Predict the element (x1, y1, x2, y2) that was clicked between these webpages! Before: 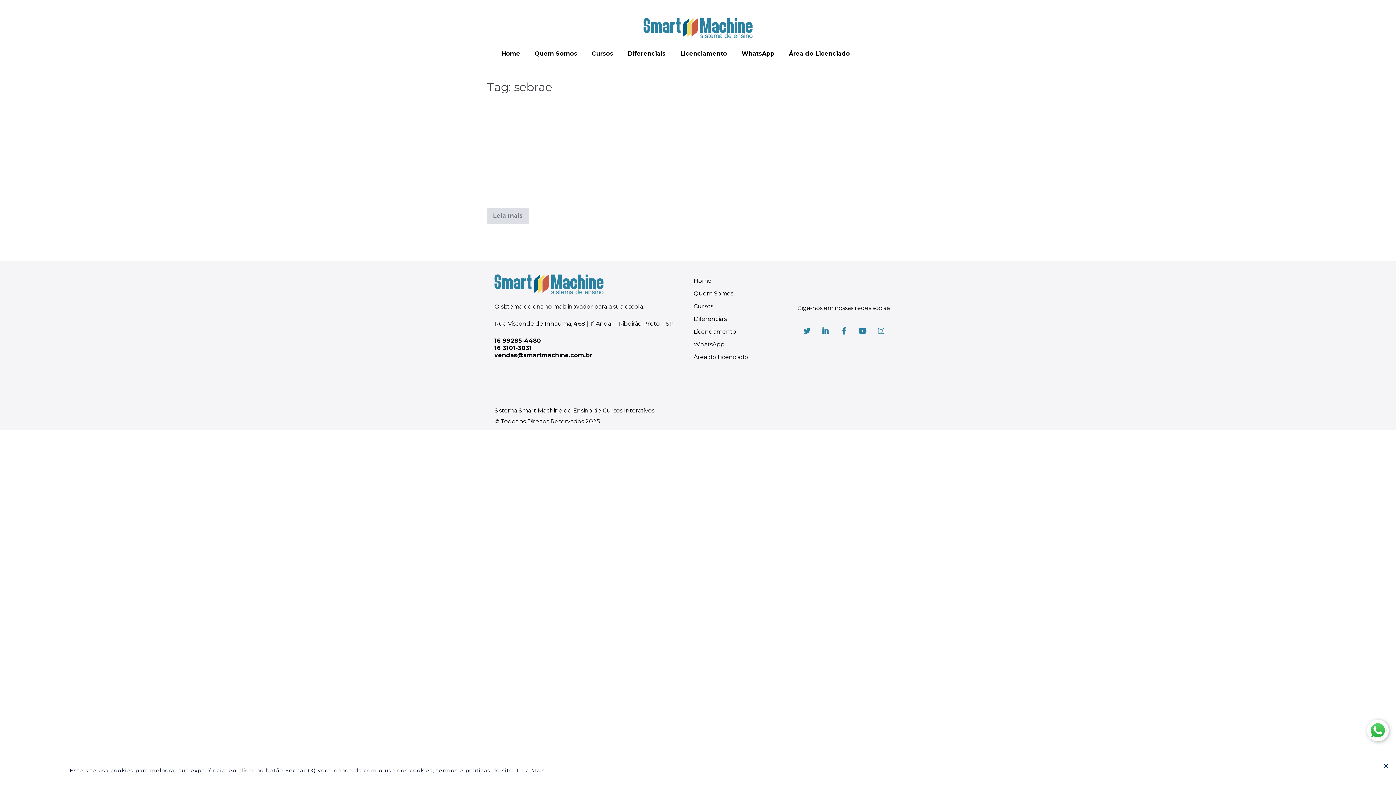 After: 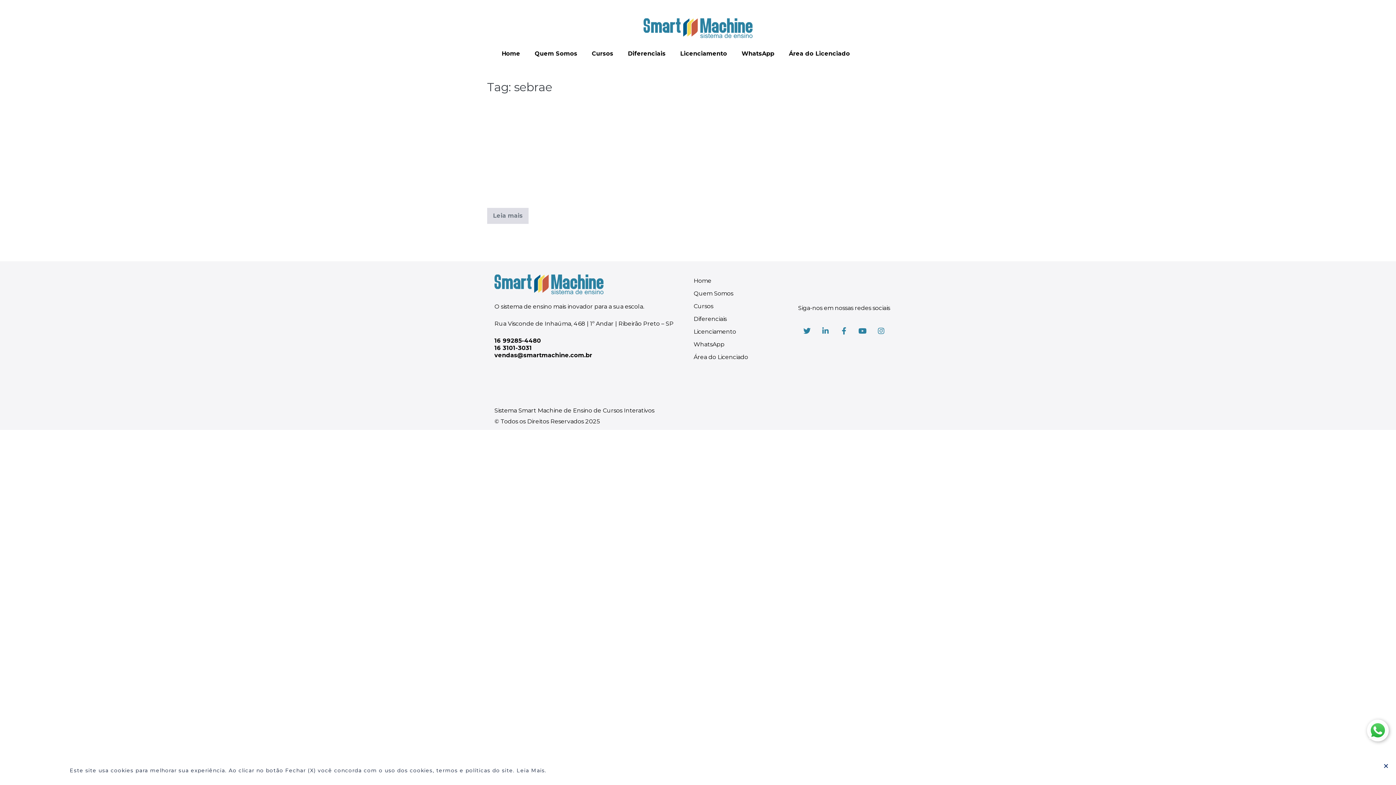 Action: bbox: (516, 767, 546, 774) label: Leia Mais.